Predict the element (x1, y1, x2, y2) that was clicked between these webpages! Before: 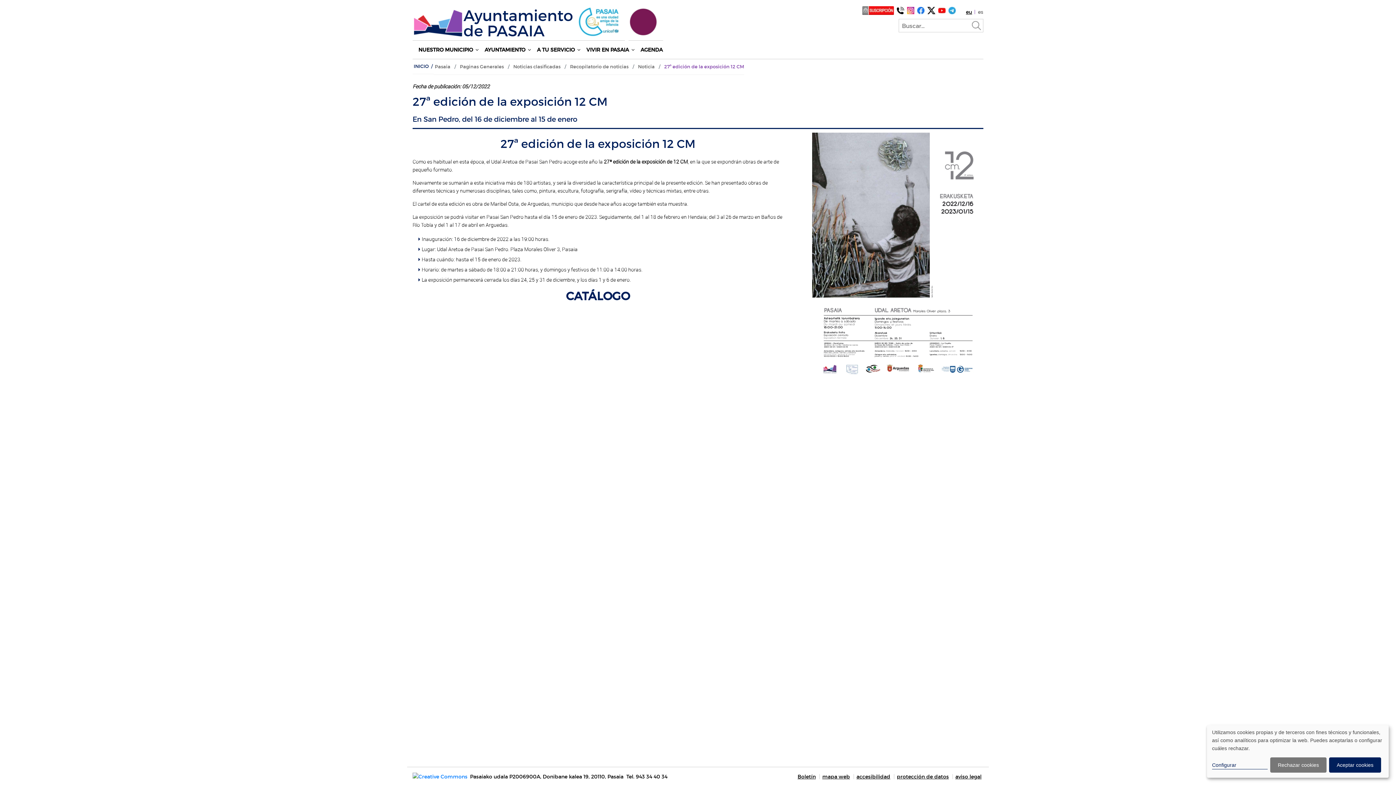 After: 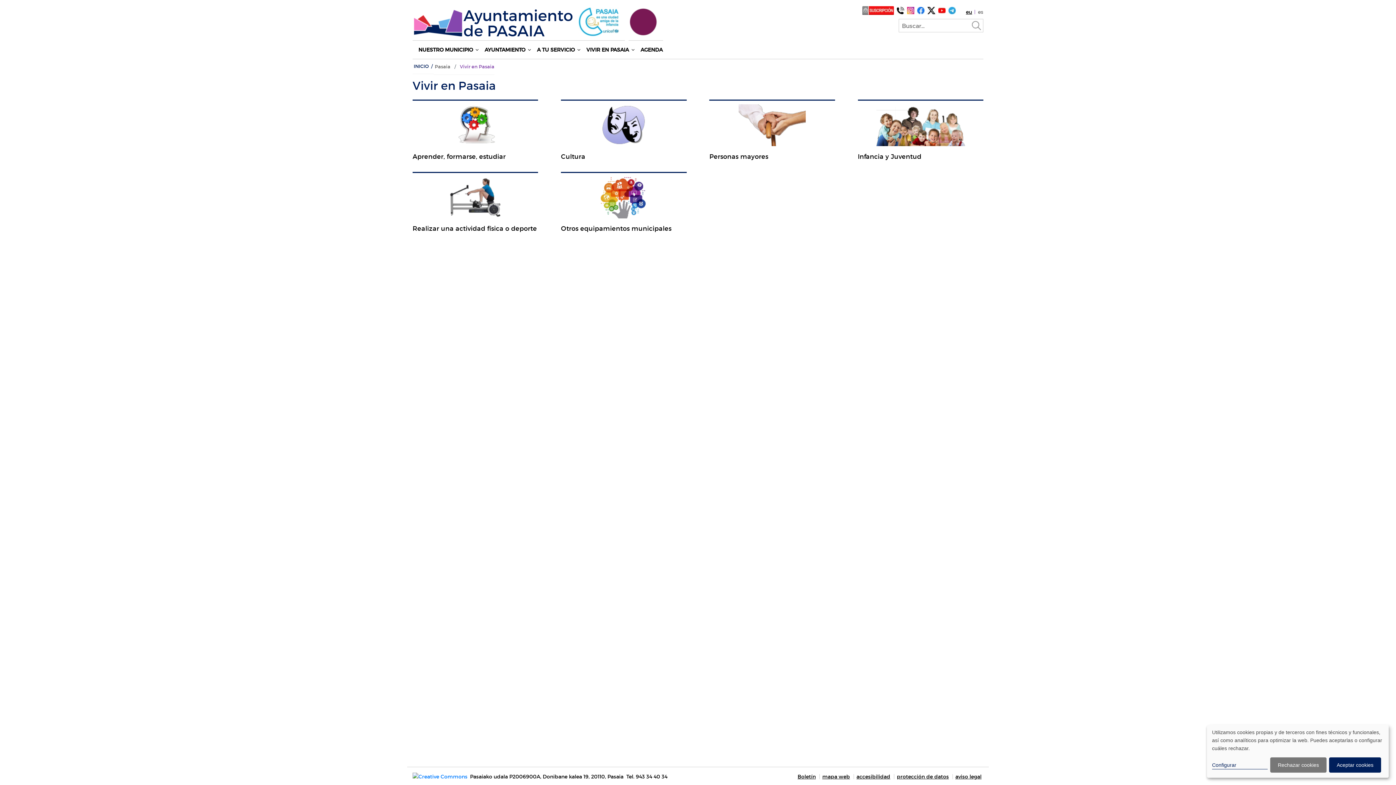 Action: label: VIVIR EN PASAIA bbox: (580, 40, 634, 58)